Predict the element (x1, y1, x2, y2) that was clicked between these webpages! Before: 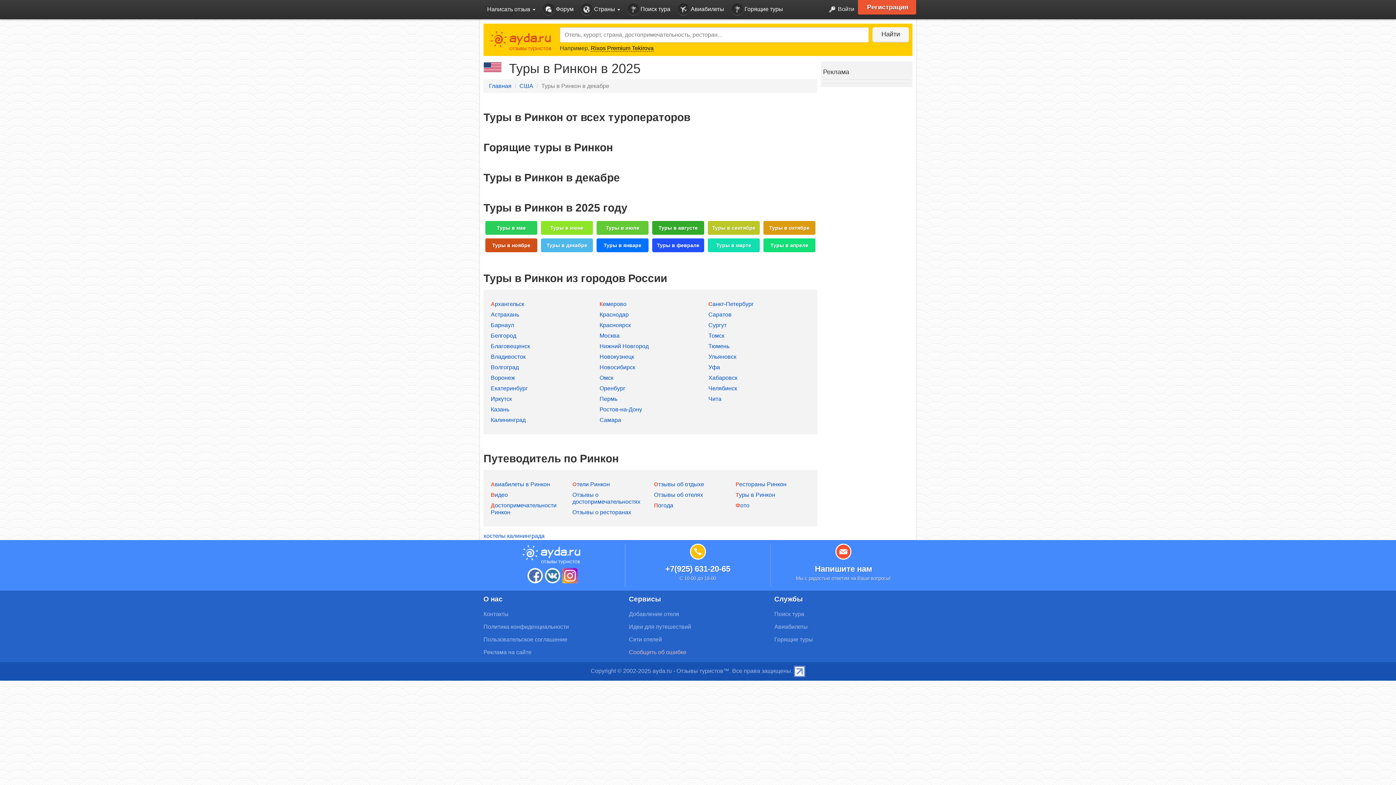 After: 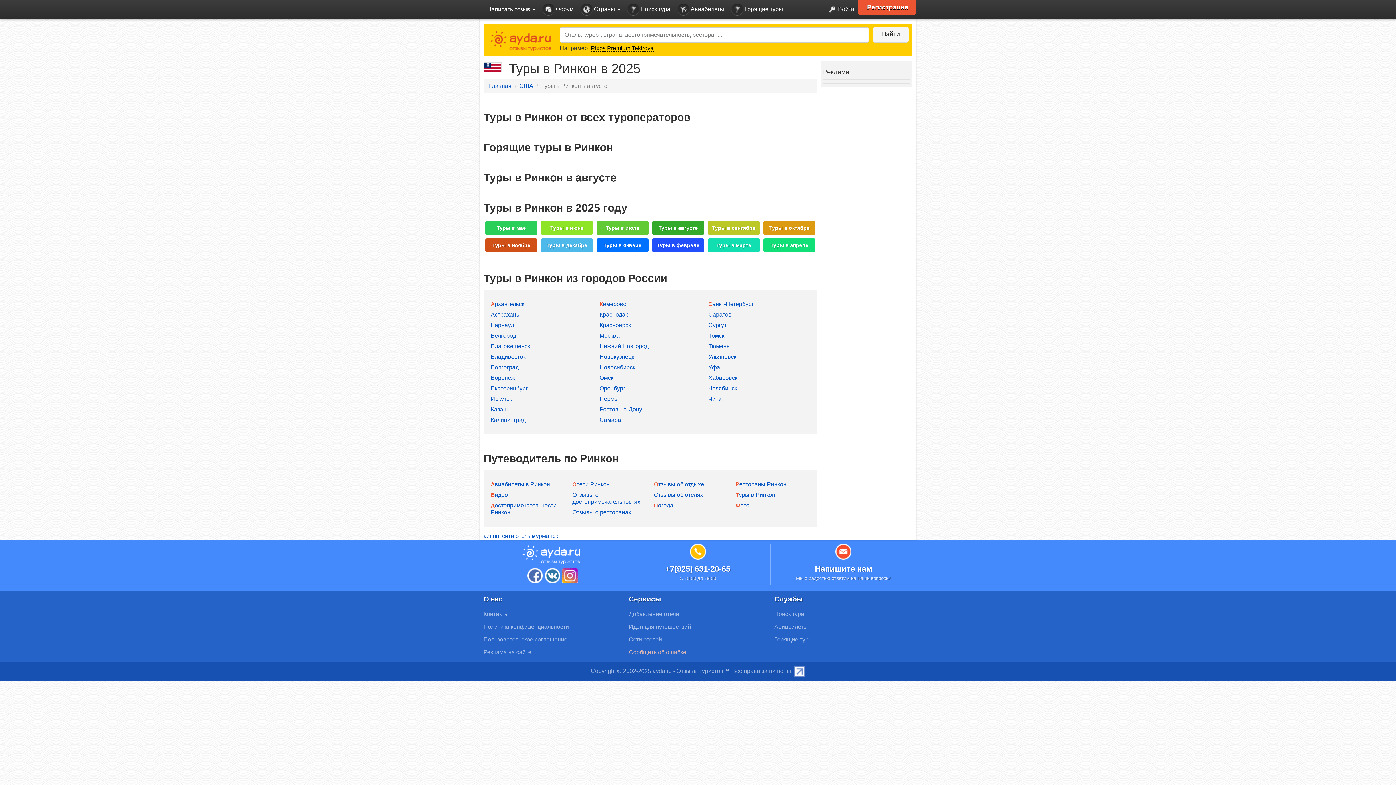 Action: bbox: (658, 225, 698, 230) label: Туры в августе